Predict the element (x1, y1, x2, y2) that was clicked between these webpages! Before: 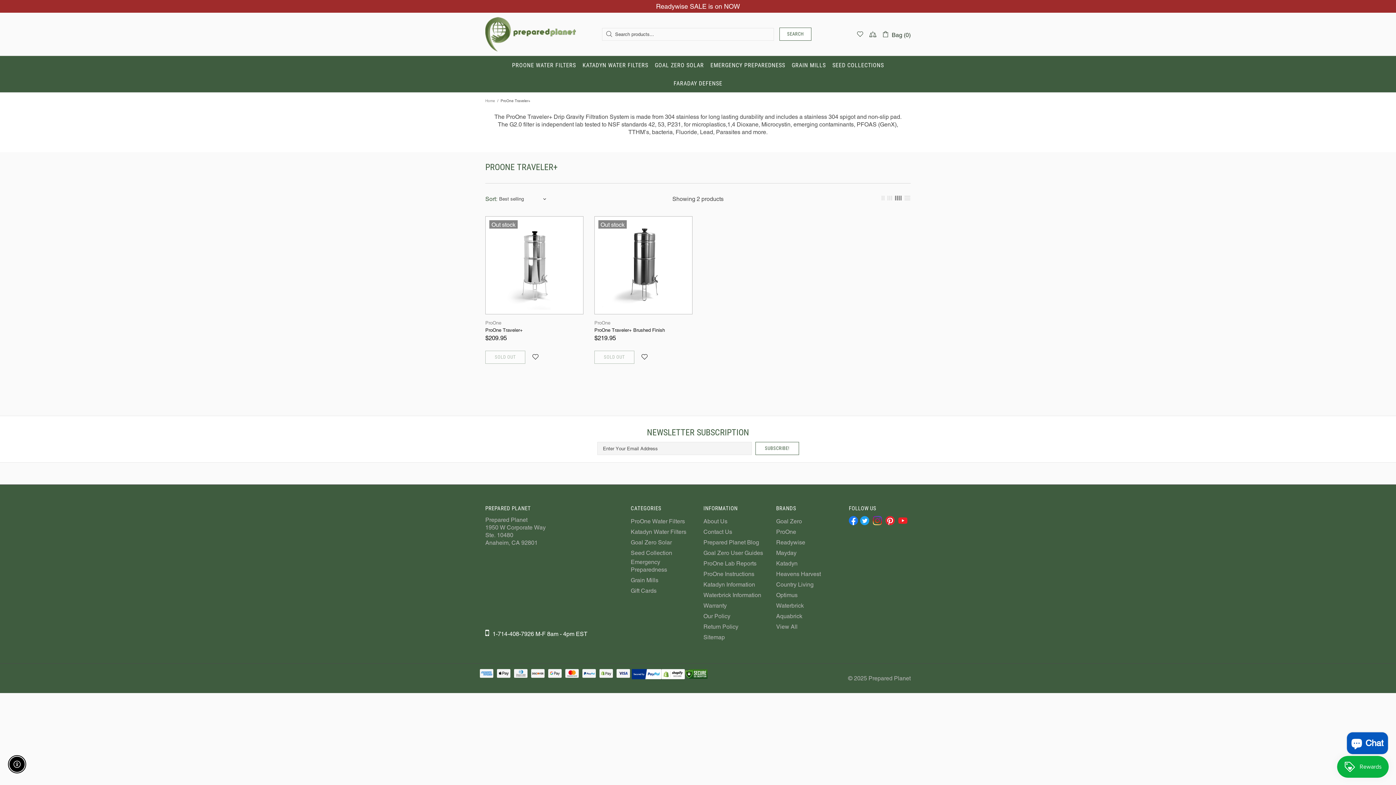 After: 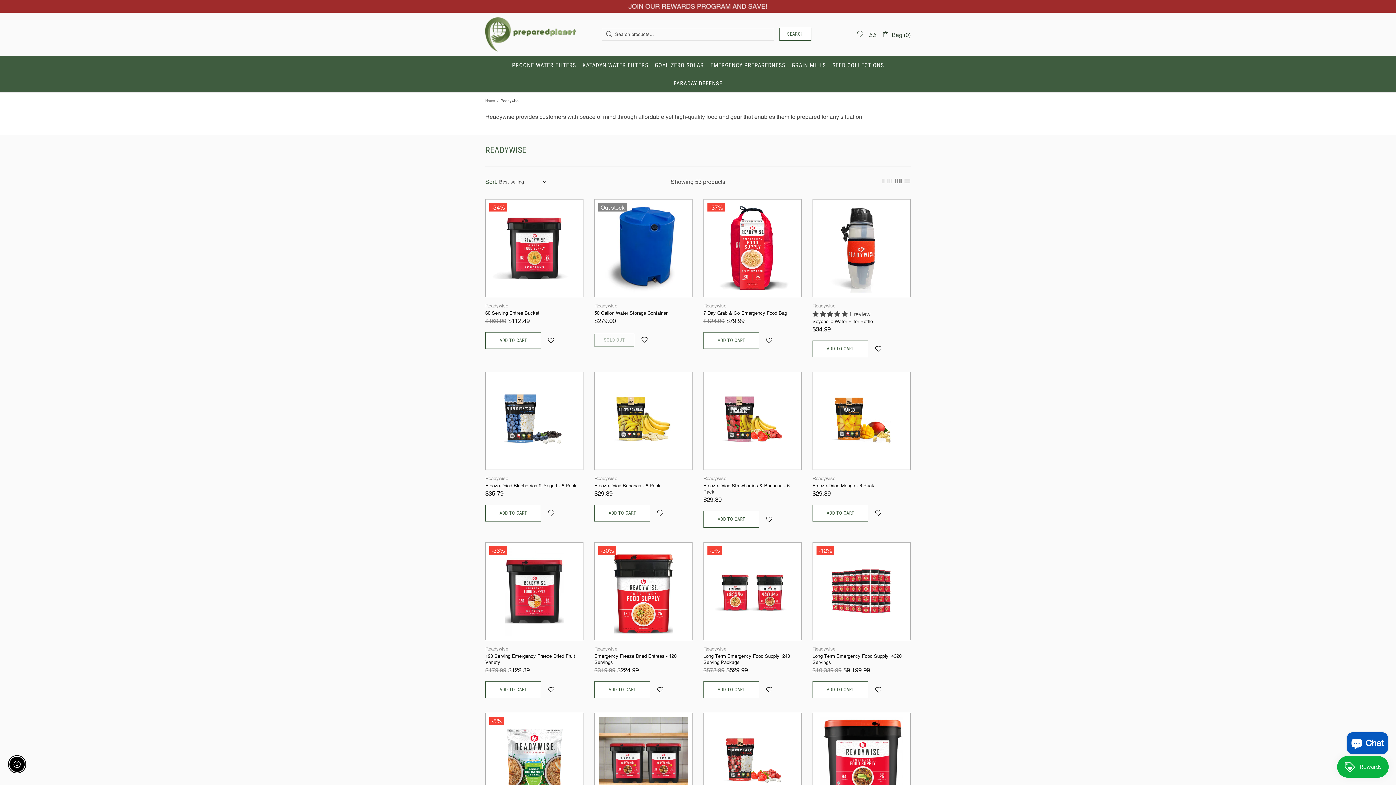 Action: bbox: (776, 538, 805, 546) label: Readywise